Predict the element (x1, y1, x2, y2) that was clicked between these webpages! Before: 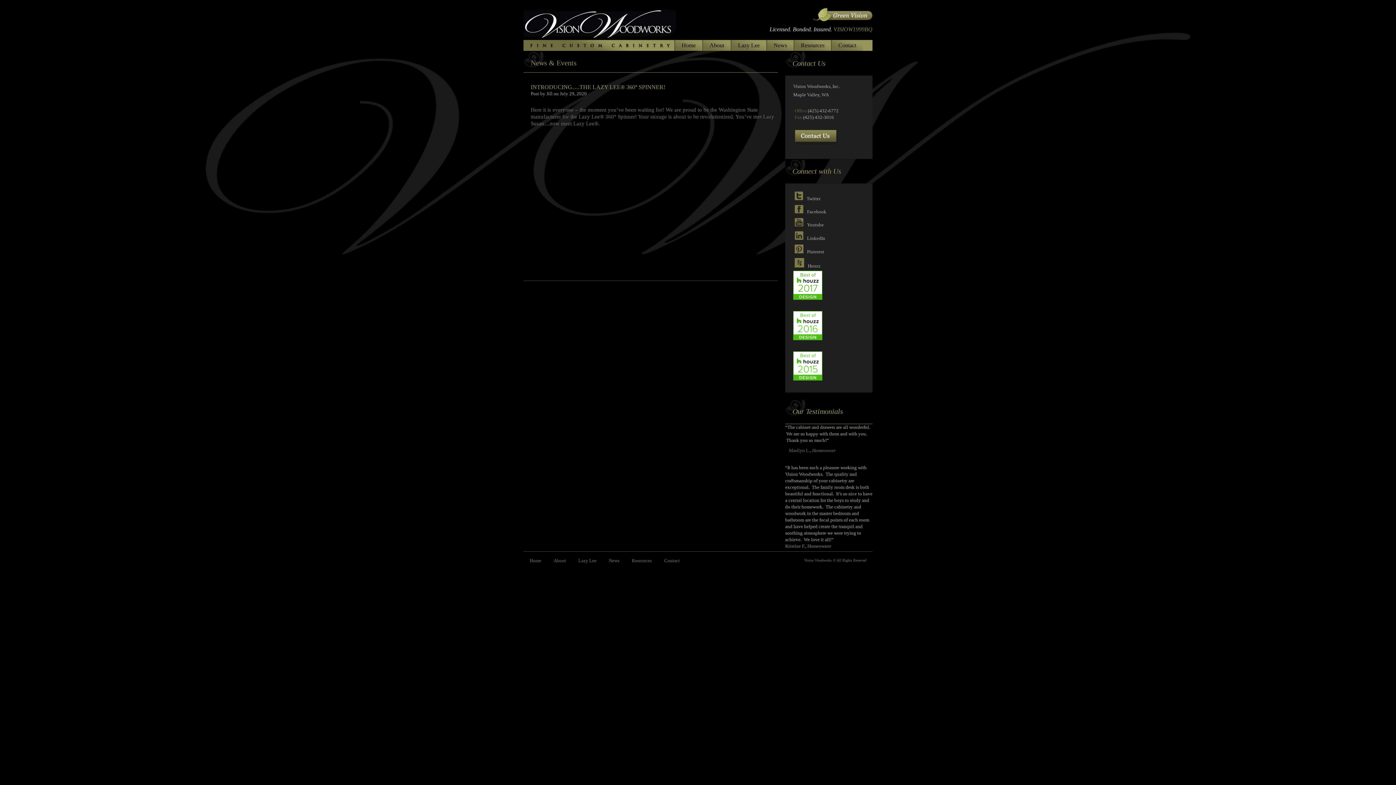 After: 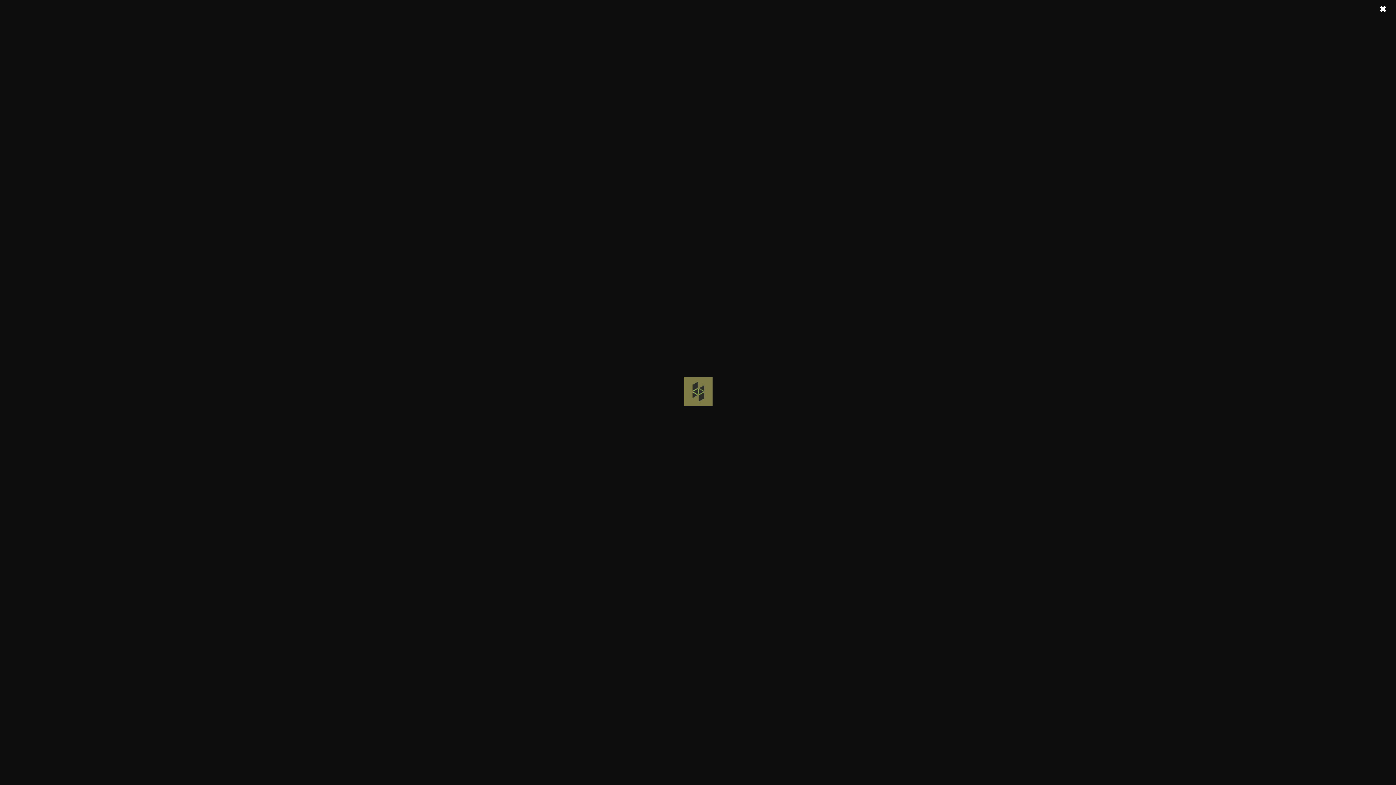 Action: bbox: (794, 263, 808, 268)